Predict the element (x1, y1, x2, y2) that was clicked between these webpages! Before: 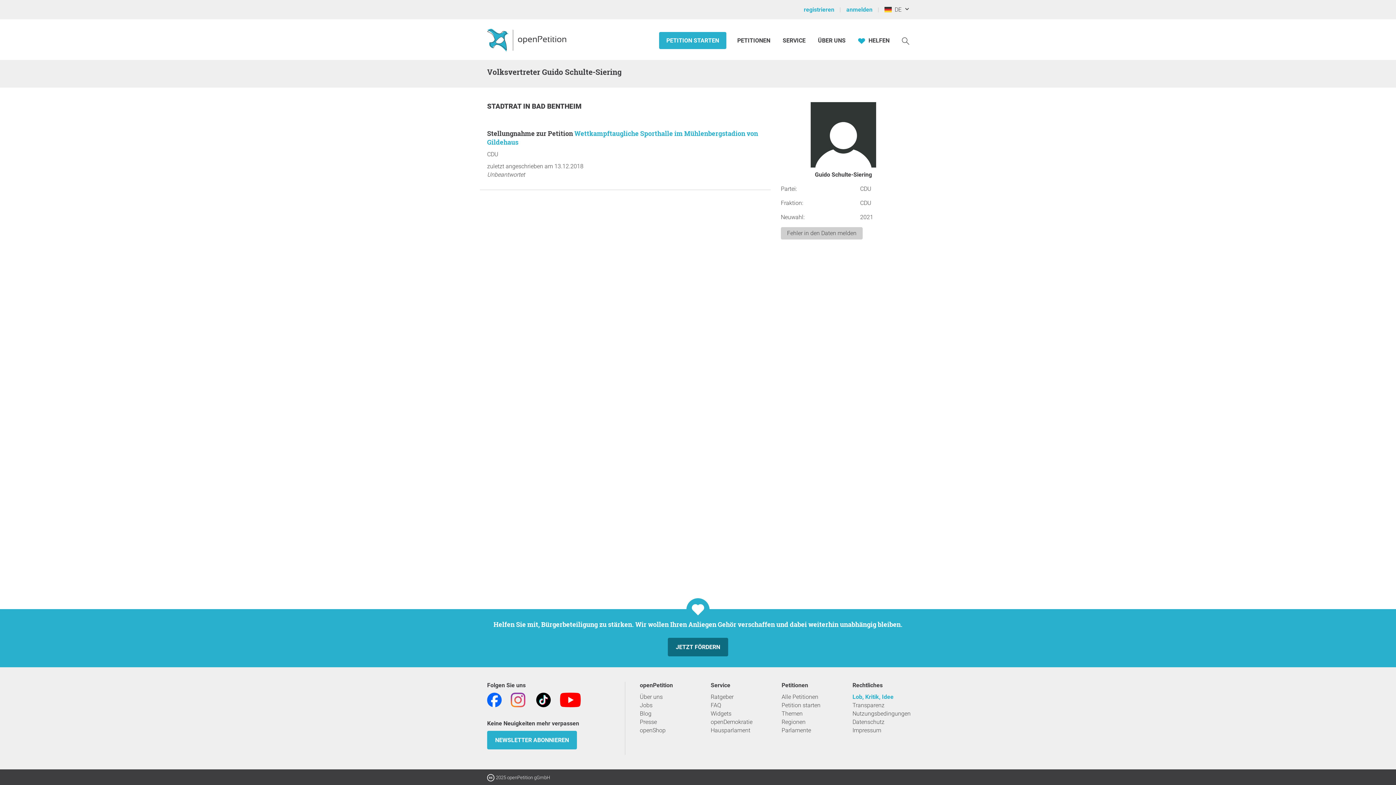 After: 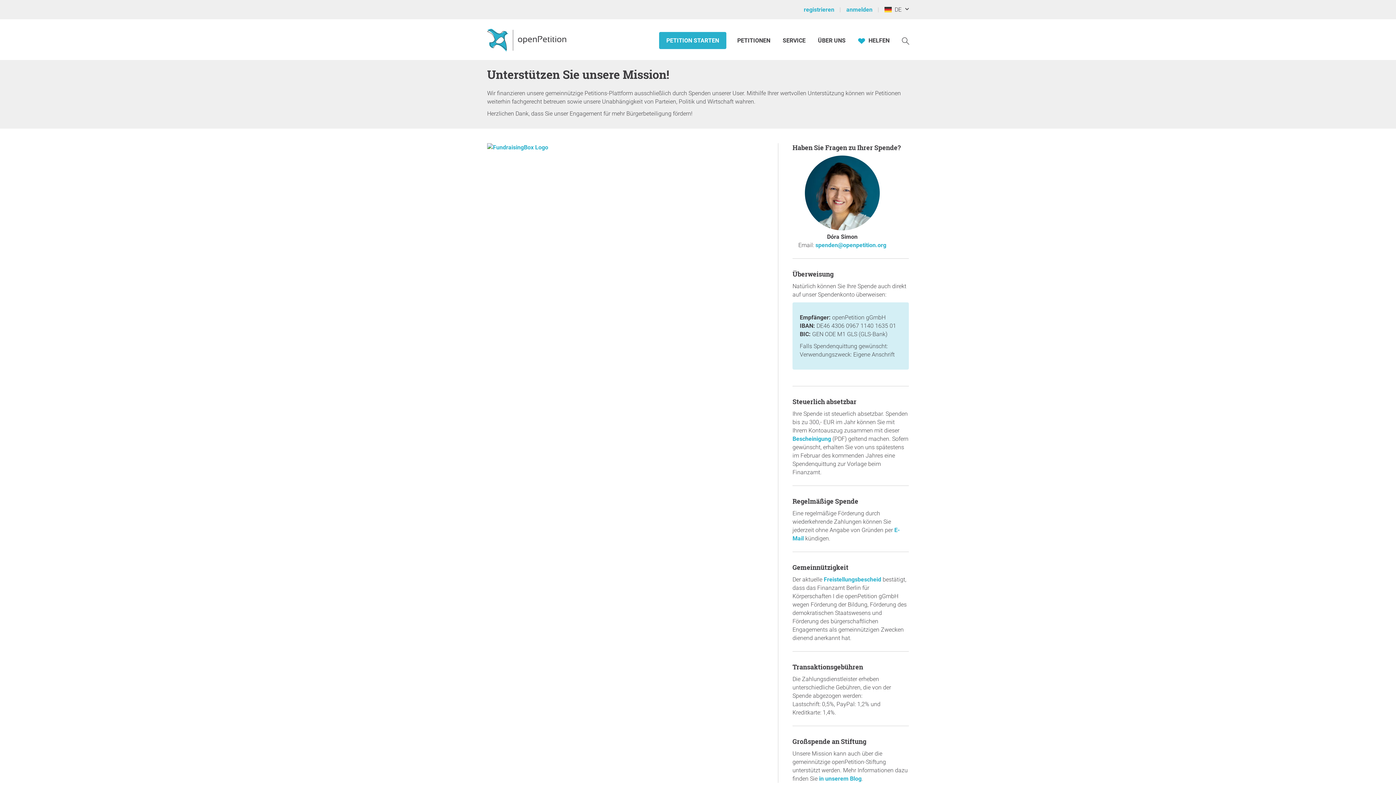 Action: bbox: (668, 638, 728, 656) label: JETZT FÖRDERN